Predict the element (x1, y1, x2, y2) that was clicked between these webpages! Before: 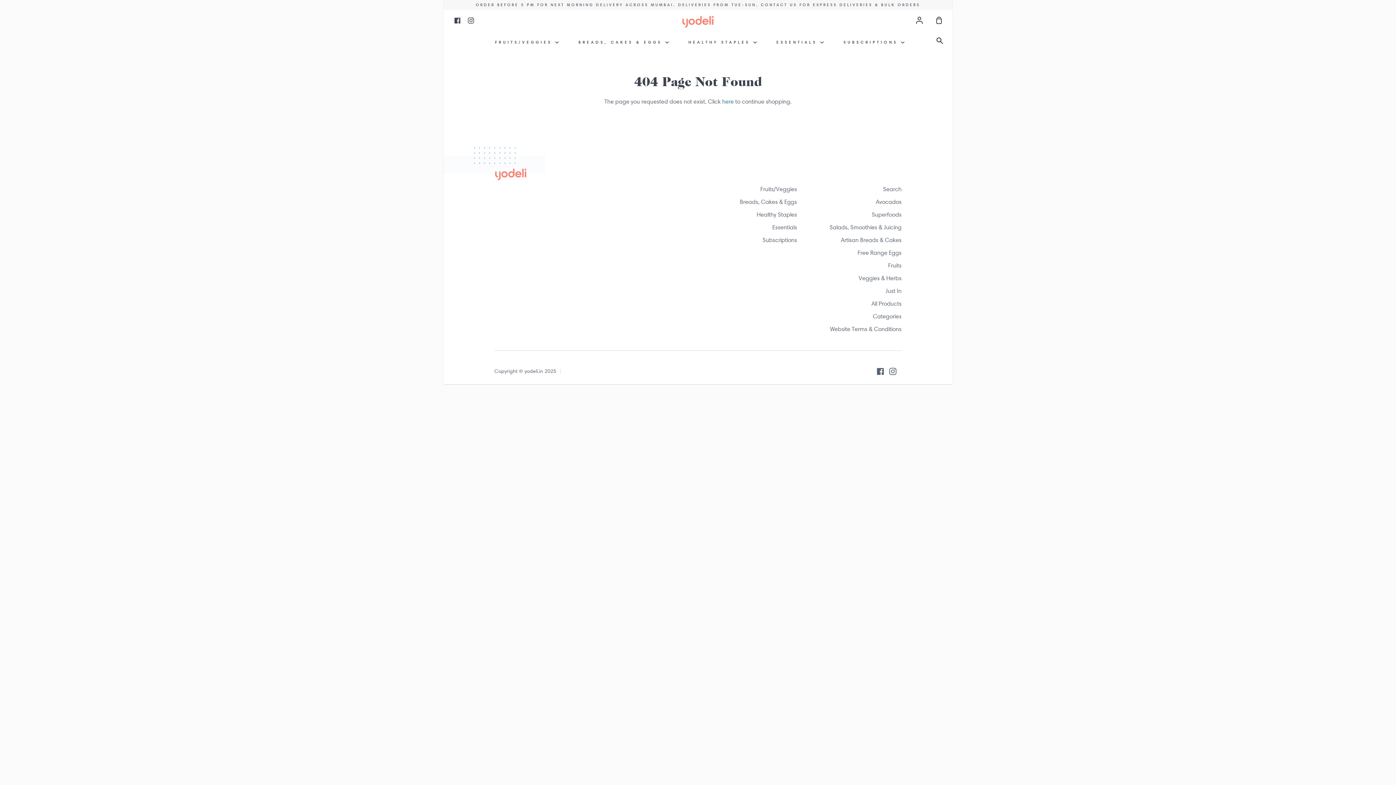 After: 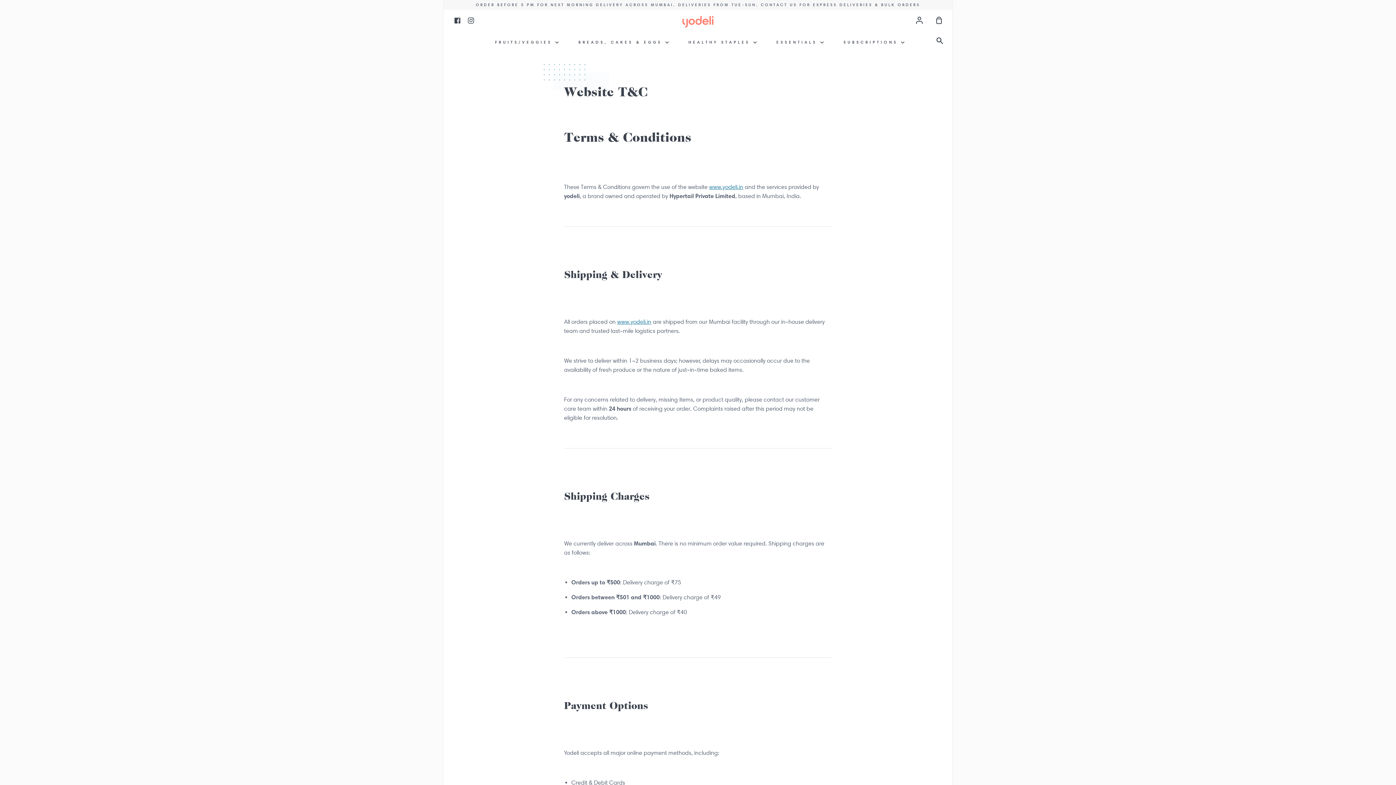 Action: bbox: (830, 325, 901, 334) label: Website Terms & Conditions